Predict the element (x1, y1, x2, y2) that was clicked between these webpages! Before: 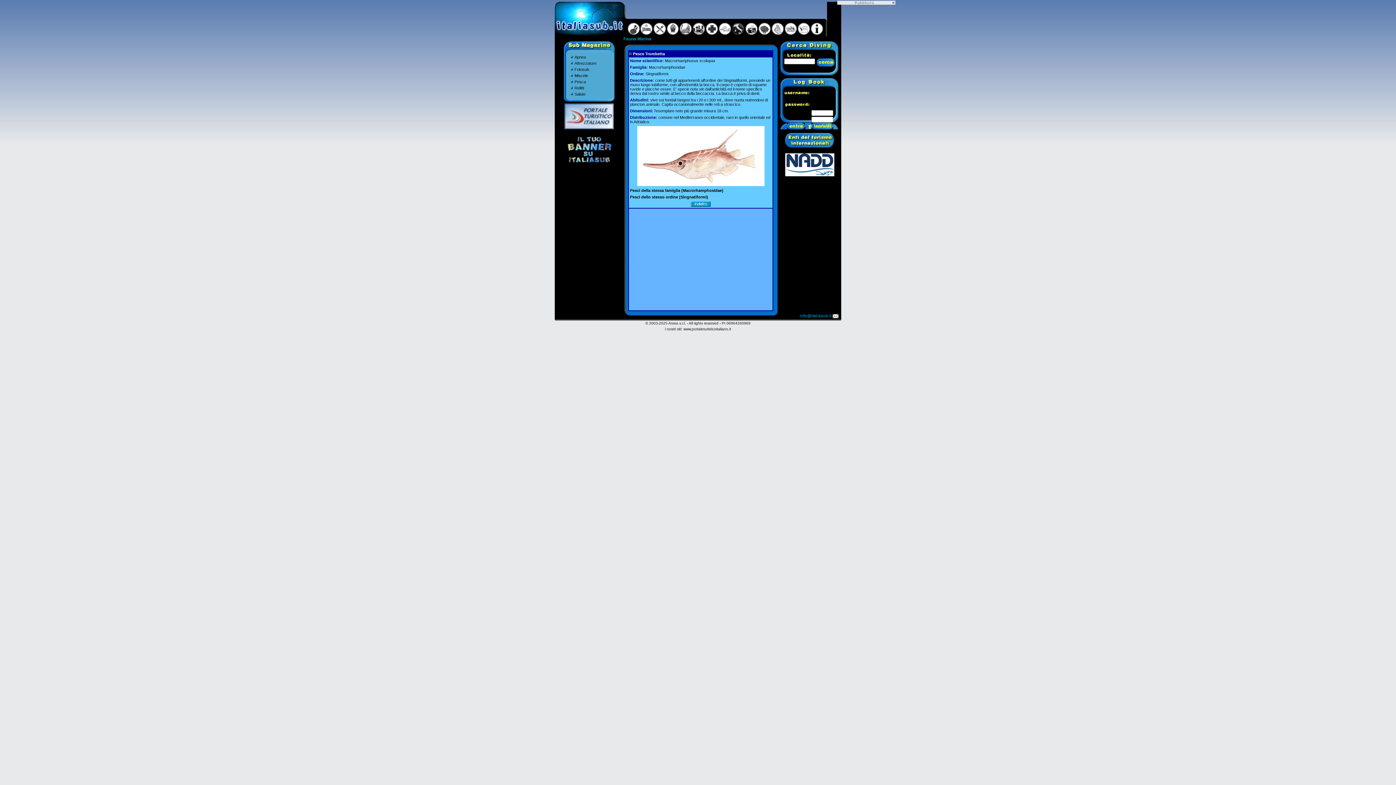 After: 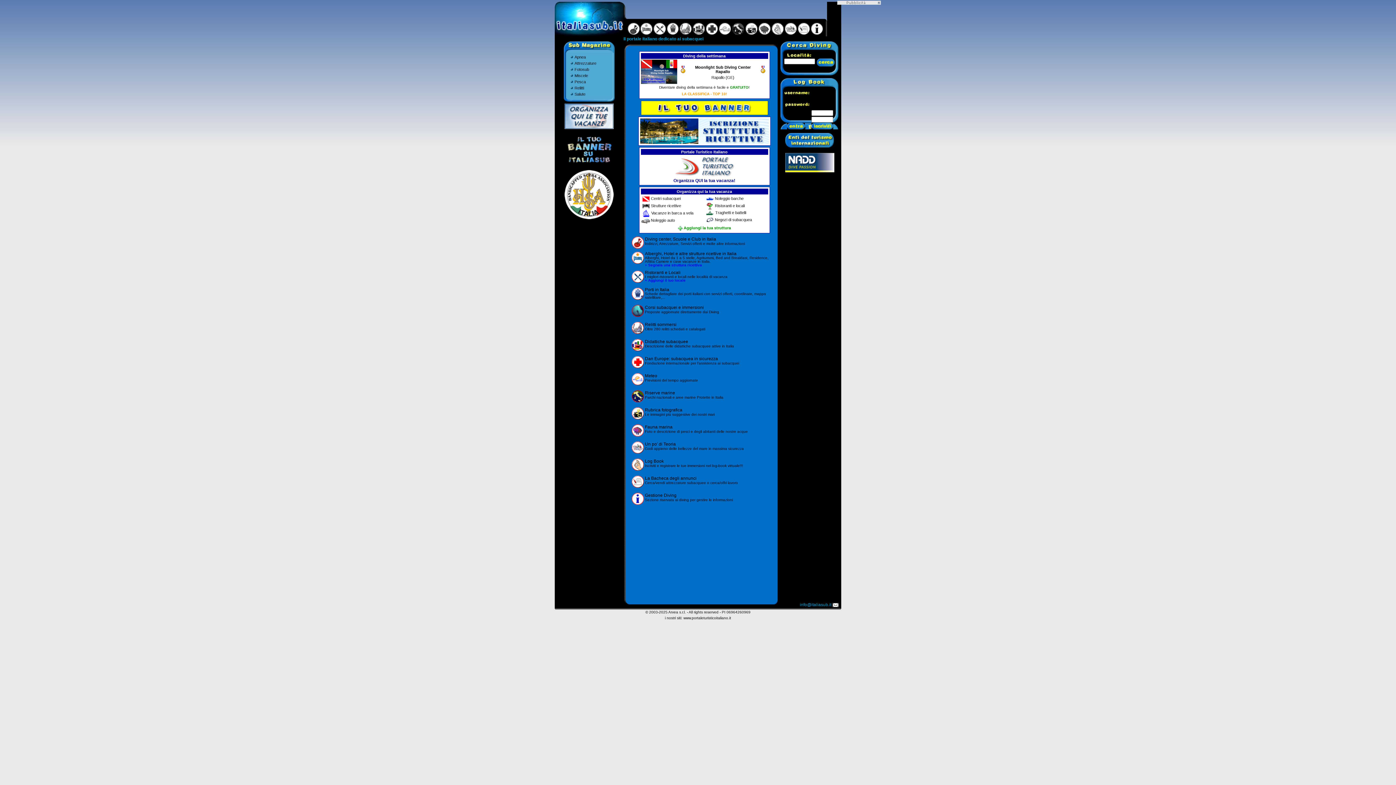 Action: bbox: (554, 31, 627, 37)